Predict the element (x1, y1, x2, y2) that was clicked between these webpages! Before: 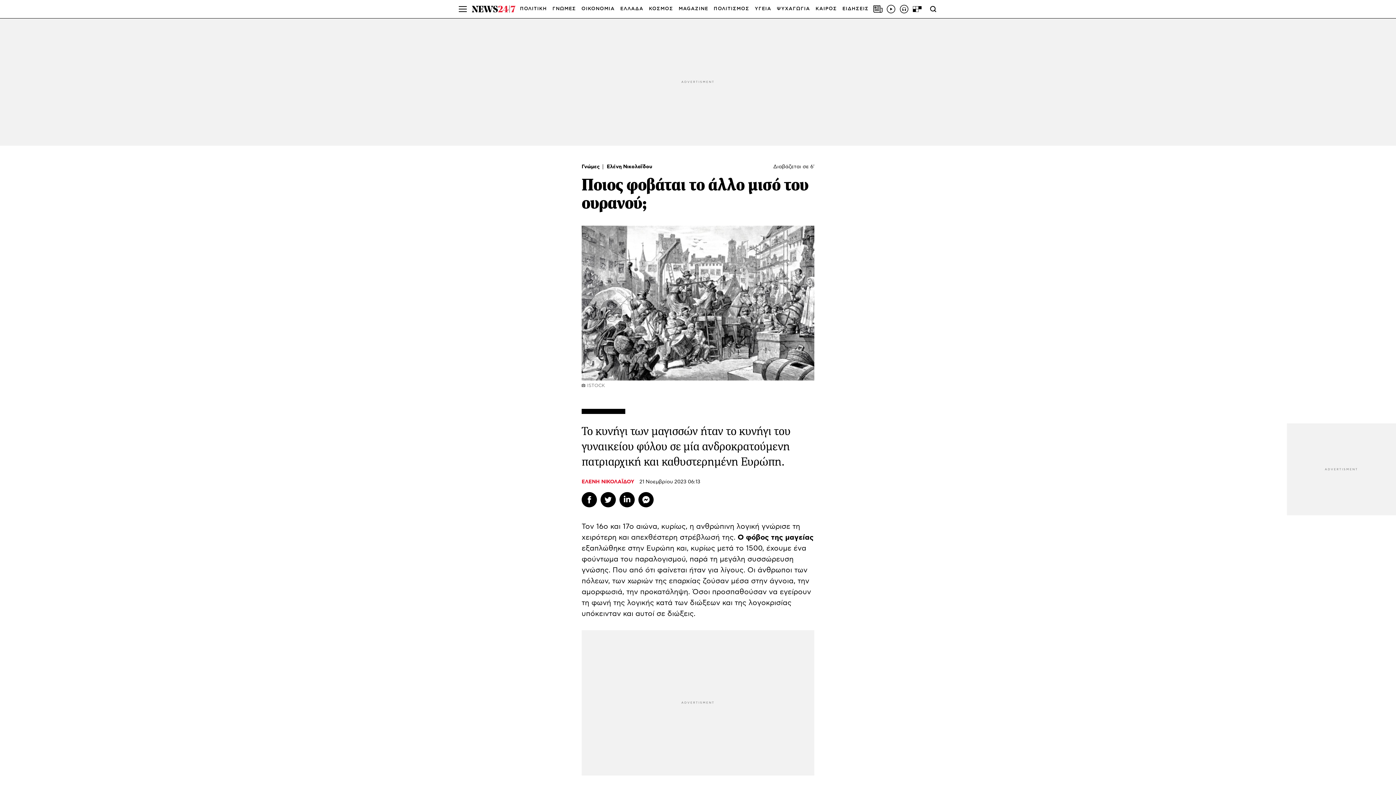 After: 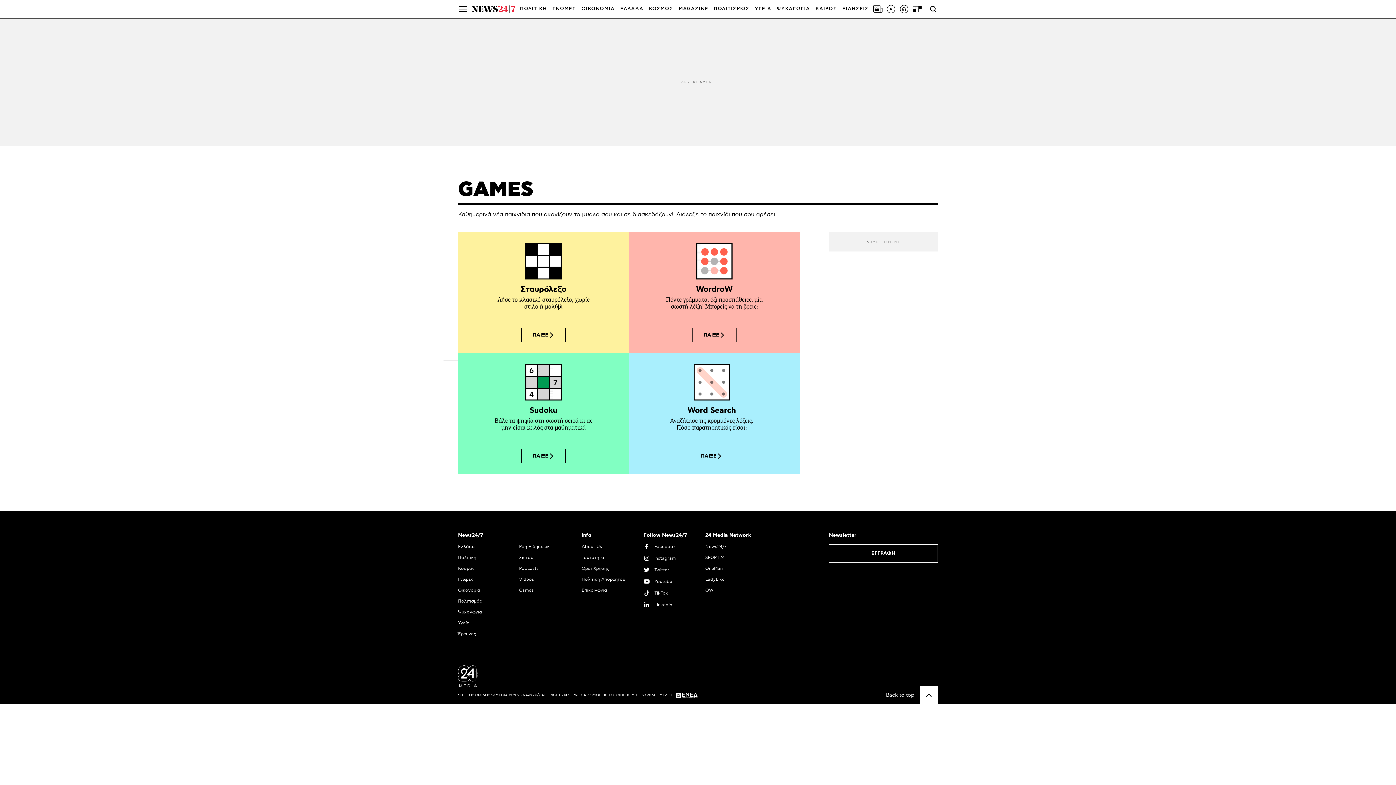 Action: bbox: (912, 4, 922, 13)